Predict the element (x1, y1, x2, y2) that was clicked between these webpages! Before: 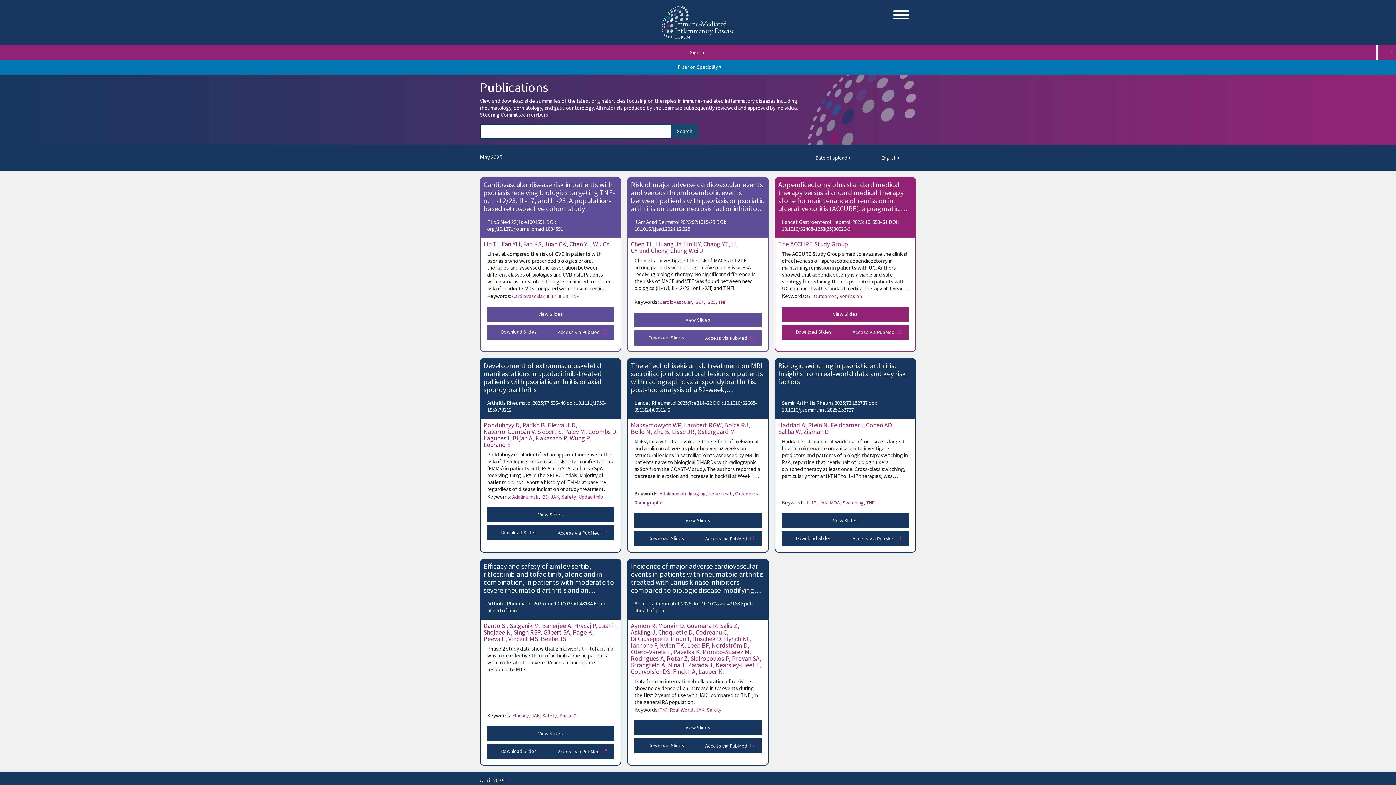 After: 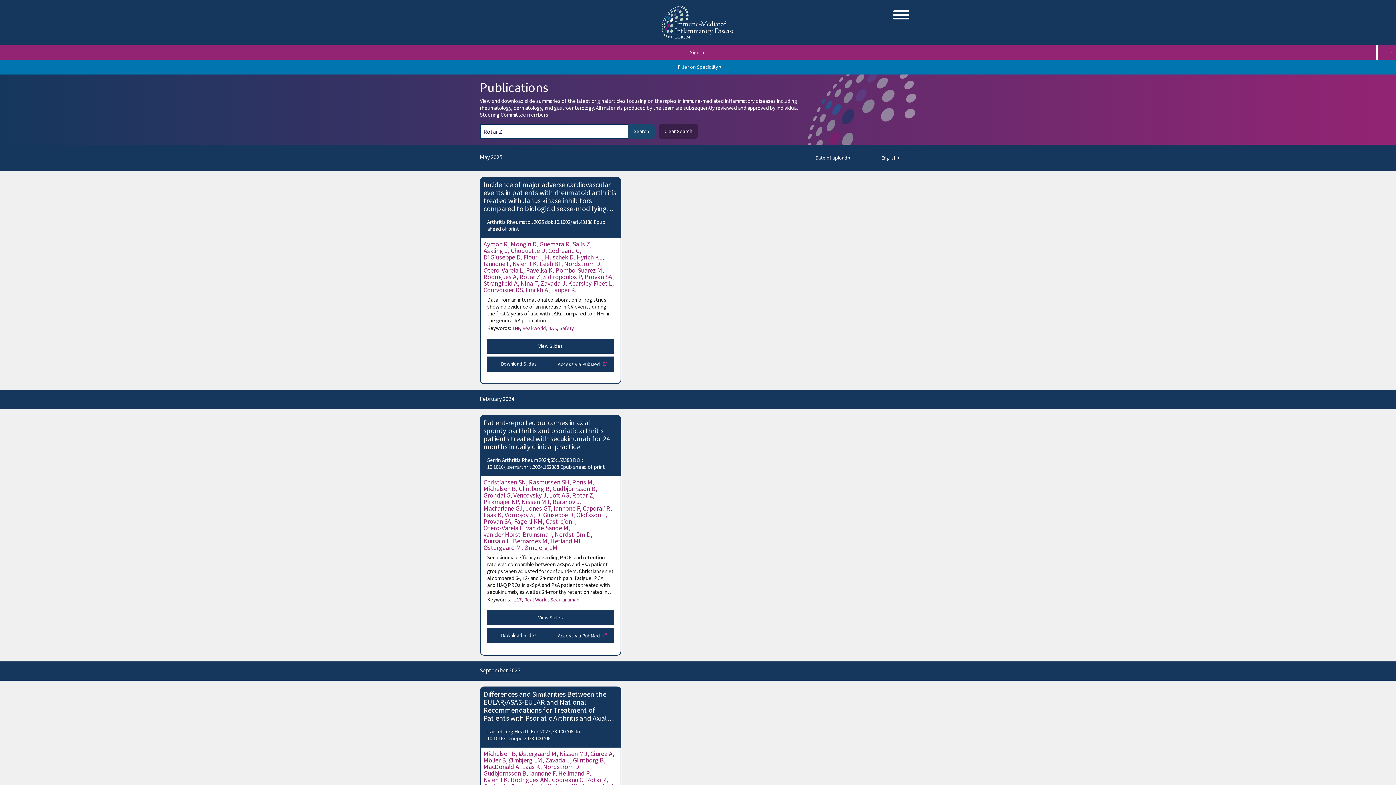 Action: label: Rotar Z bbox: (667, 654, 687, 662)